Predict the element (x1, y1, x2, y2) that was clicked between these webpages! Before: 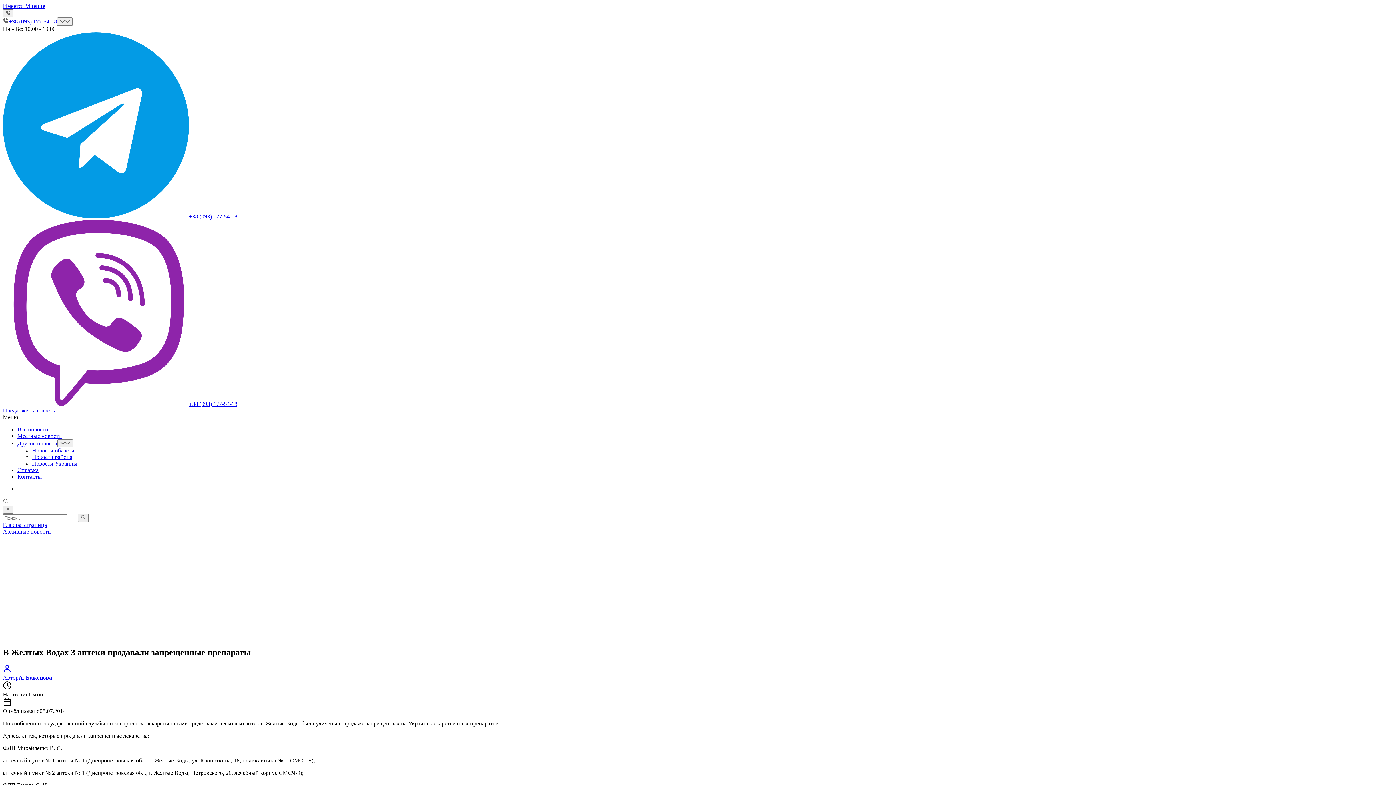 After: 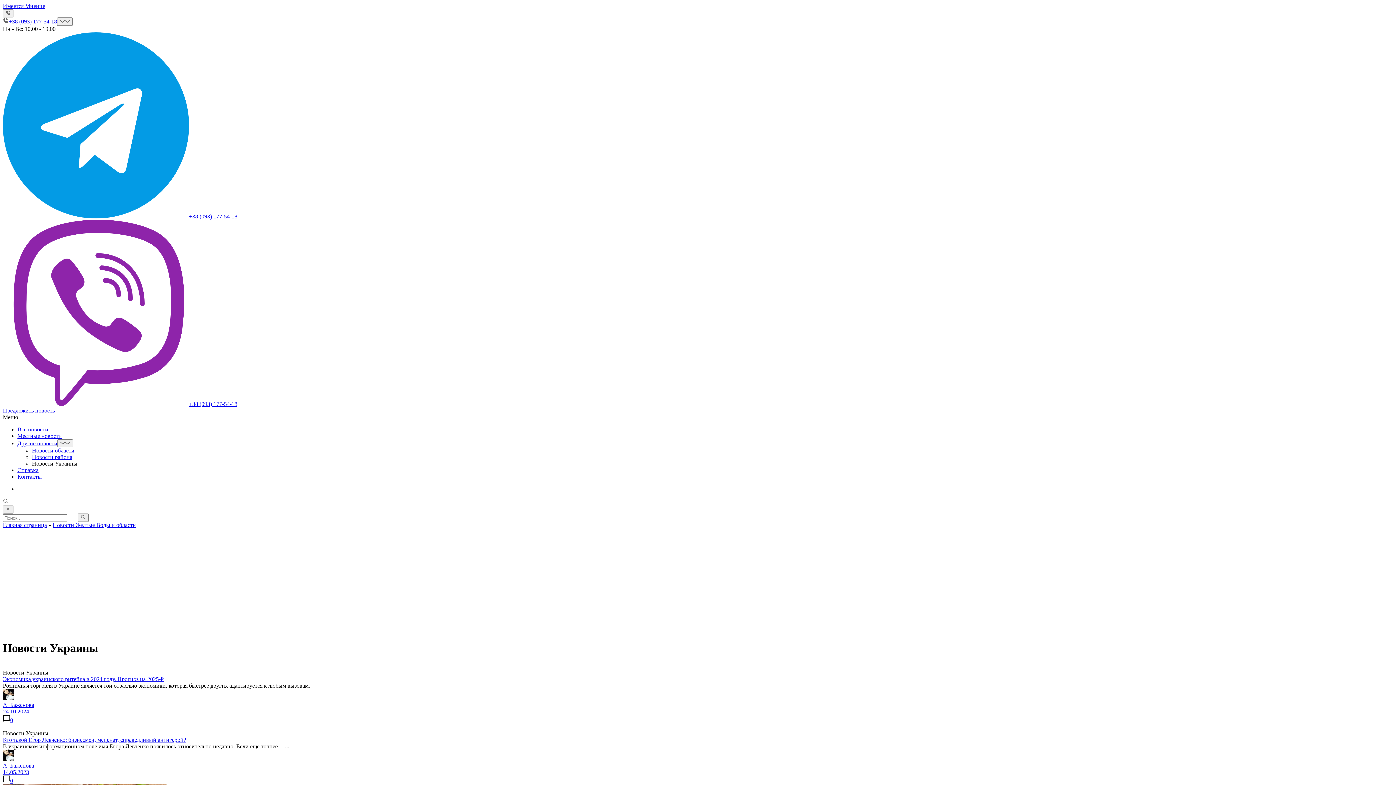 Action: bbox: (32, 460, 77, 466) label: Новости Украины